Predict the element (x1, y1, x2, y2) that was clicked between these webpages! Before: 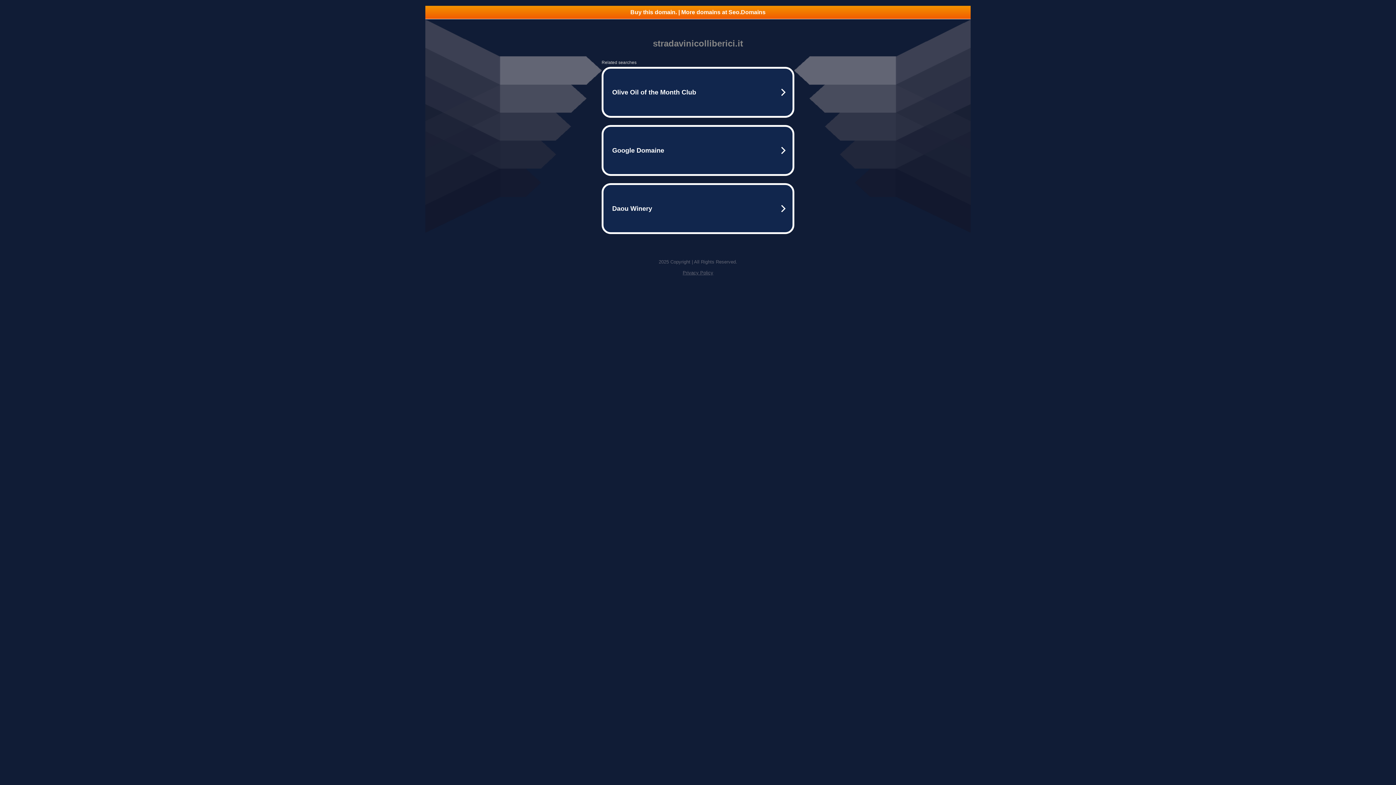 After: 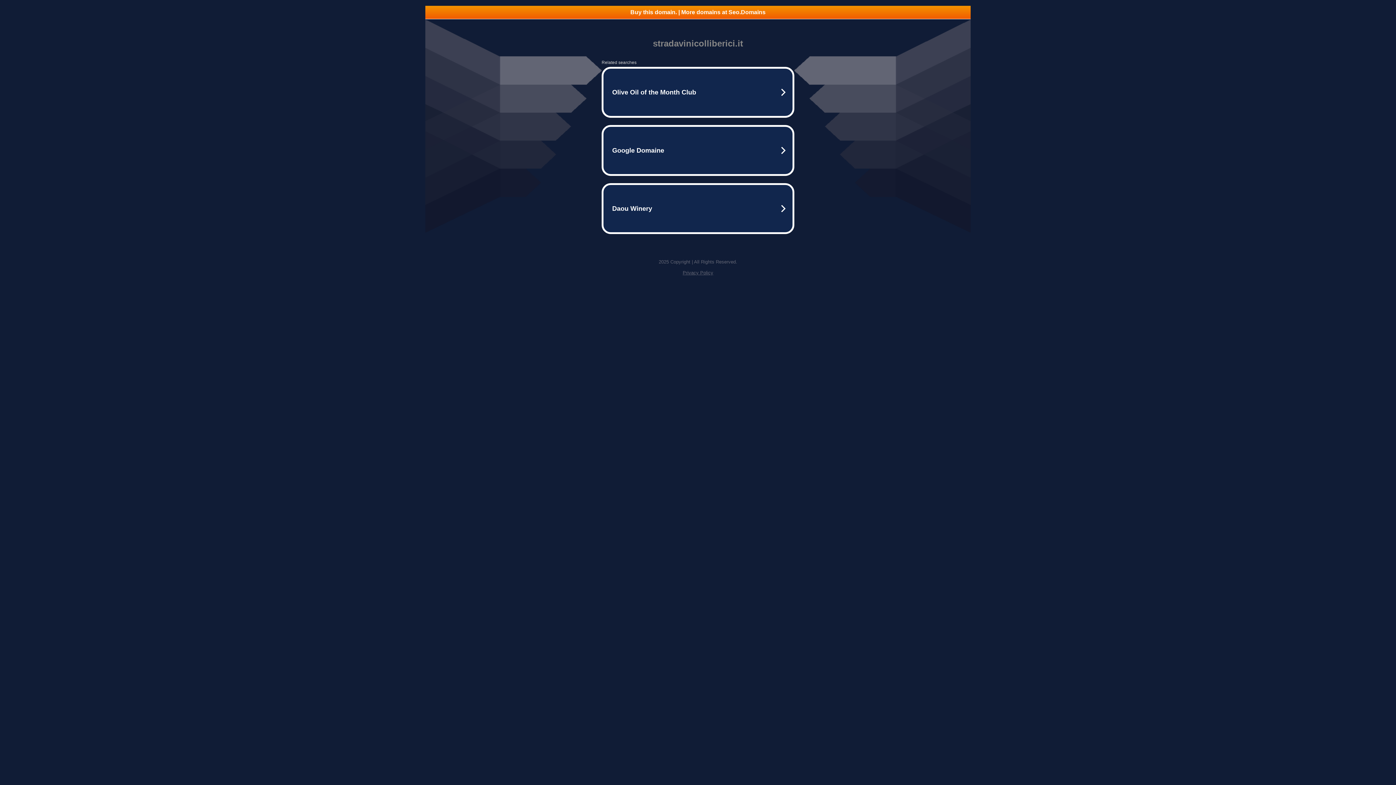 Action: label: Privacy Policy bbox: (682, 270, 713, 275)